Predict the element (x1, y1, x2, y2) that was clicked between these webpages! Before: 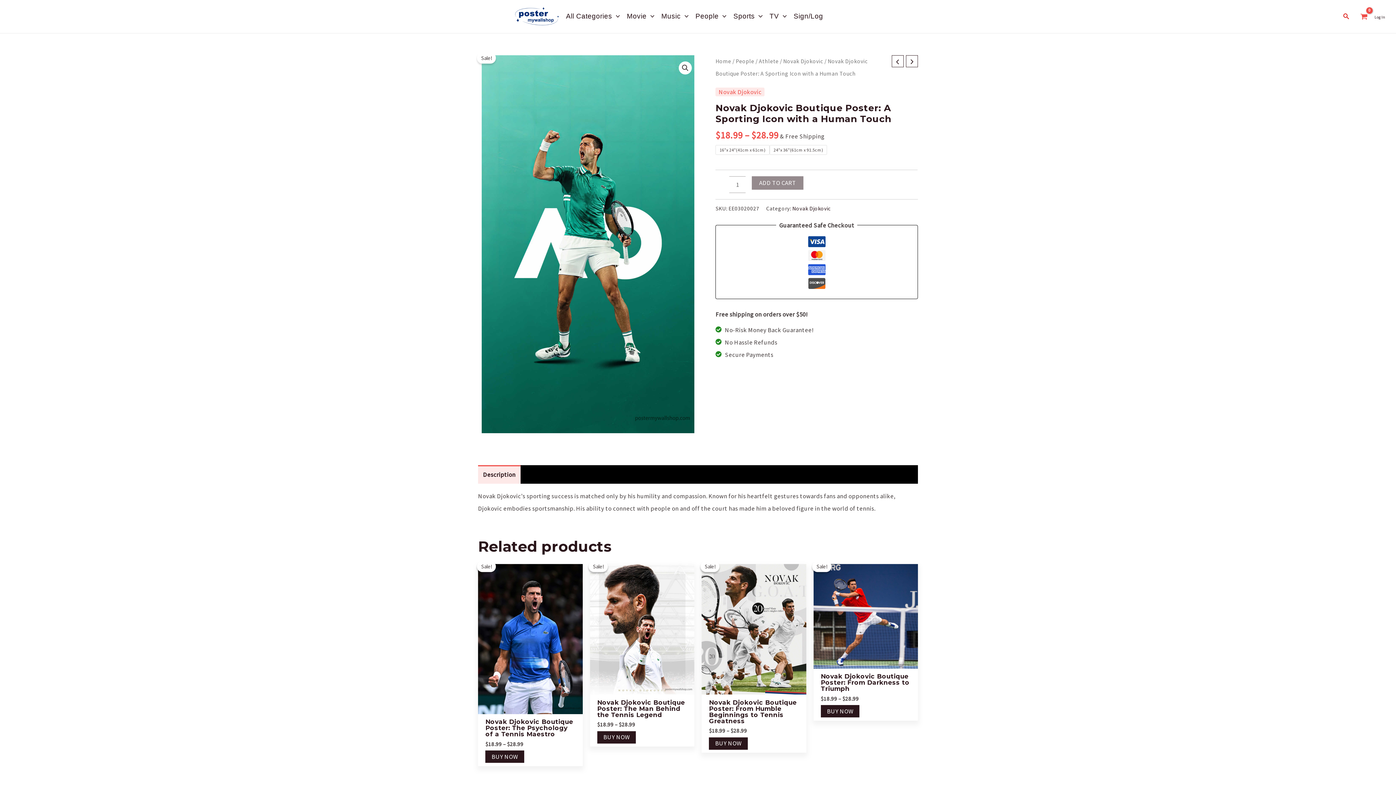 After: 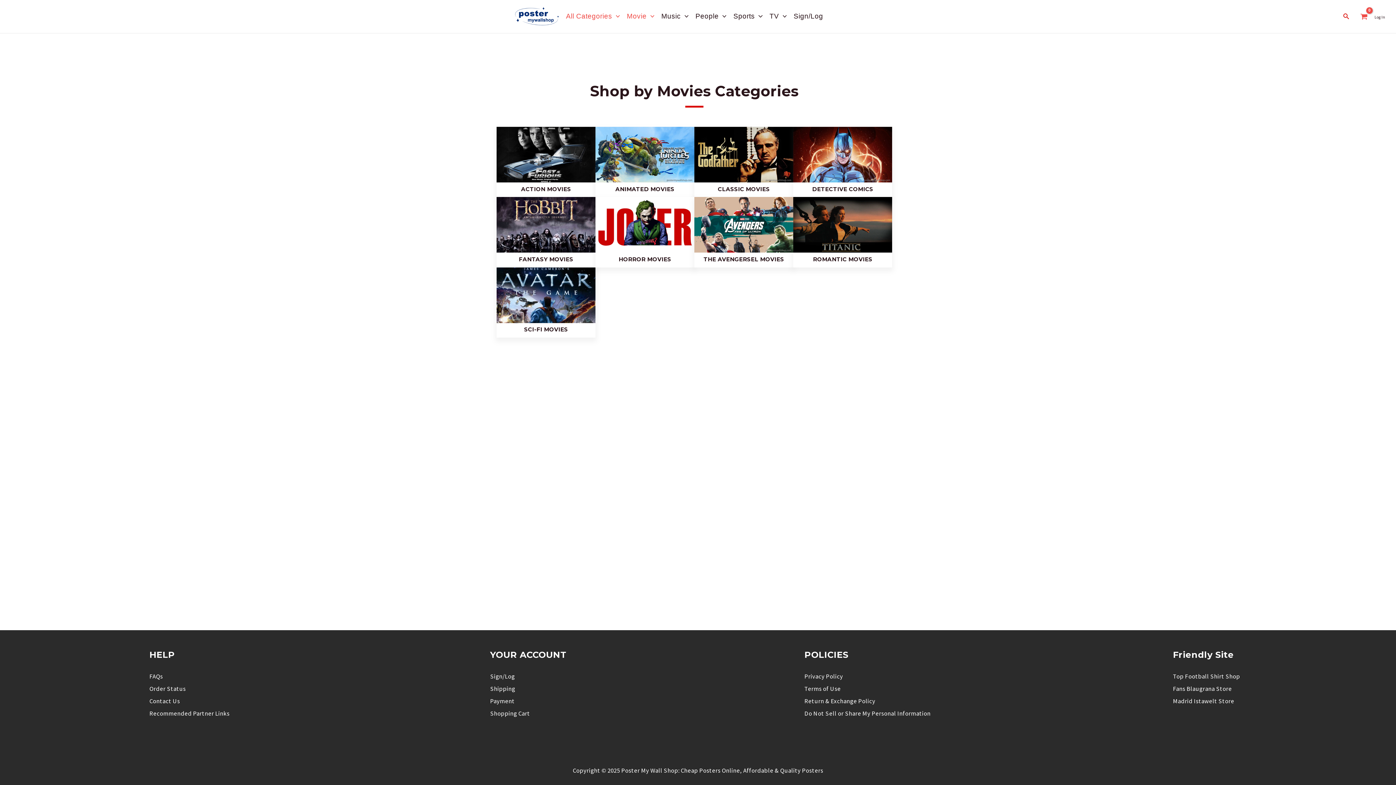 Action: bbox: (626, 10, 661, 21) label: Movie